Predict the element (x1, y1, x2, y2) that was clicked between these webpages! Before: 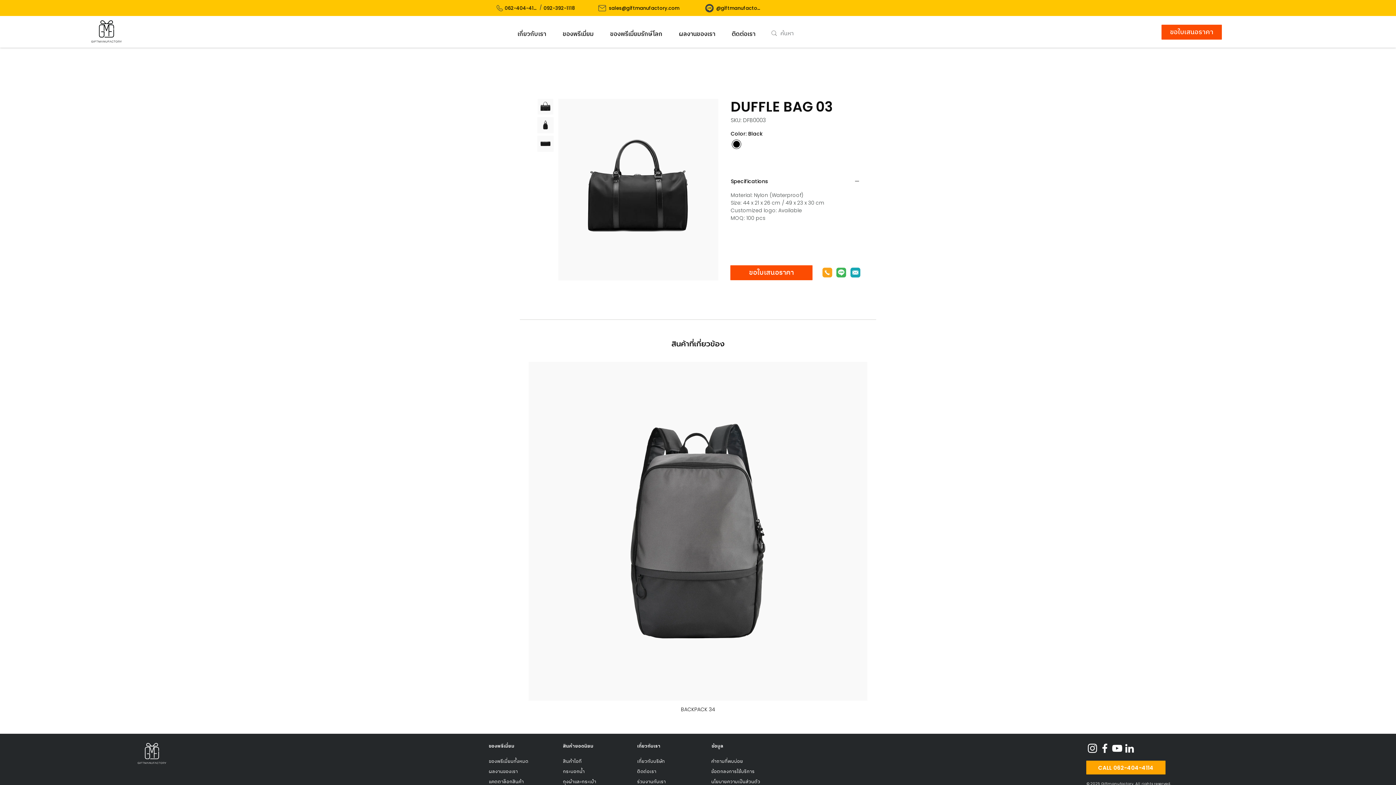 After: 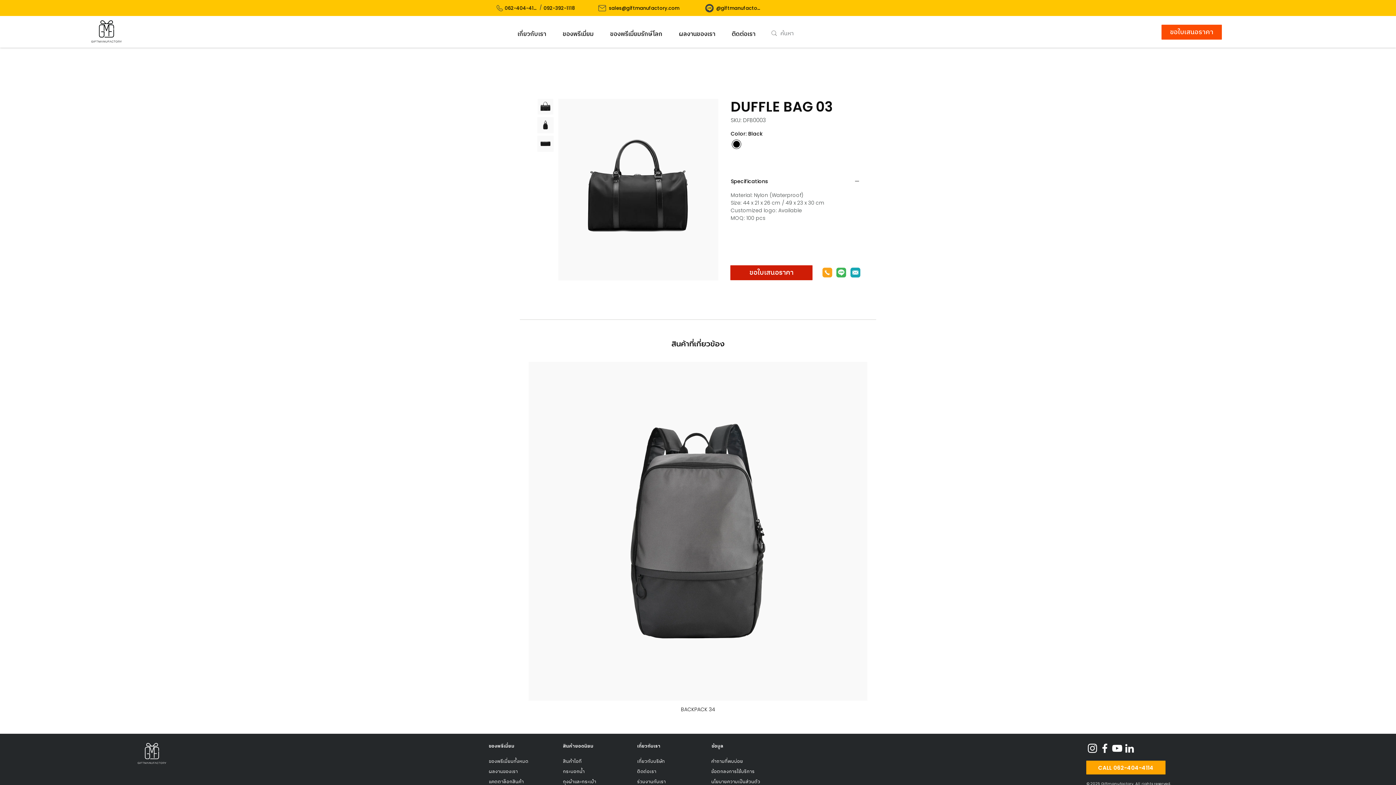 Action: bbox: (730, 265, 812, 280) label: ขอใบเสนอราคา